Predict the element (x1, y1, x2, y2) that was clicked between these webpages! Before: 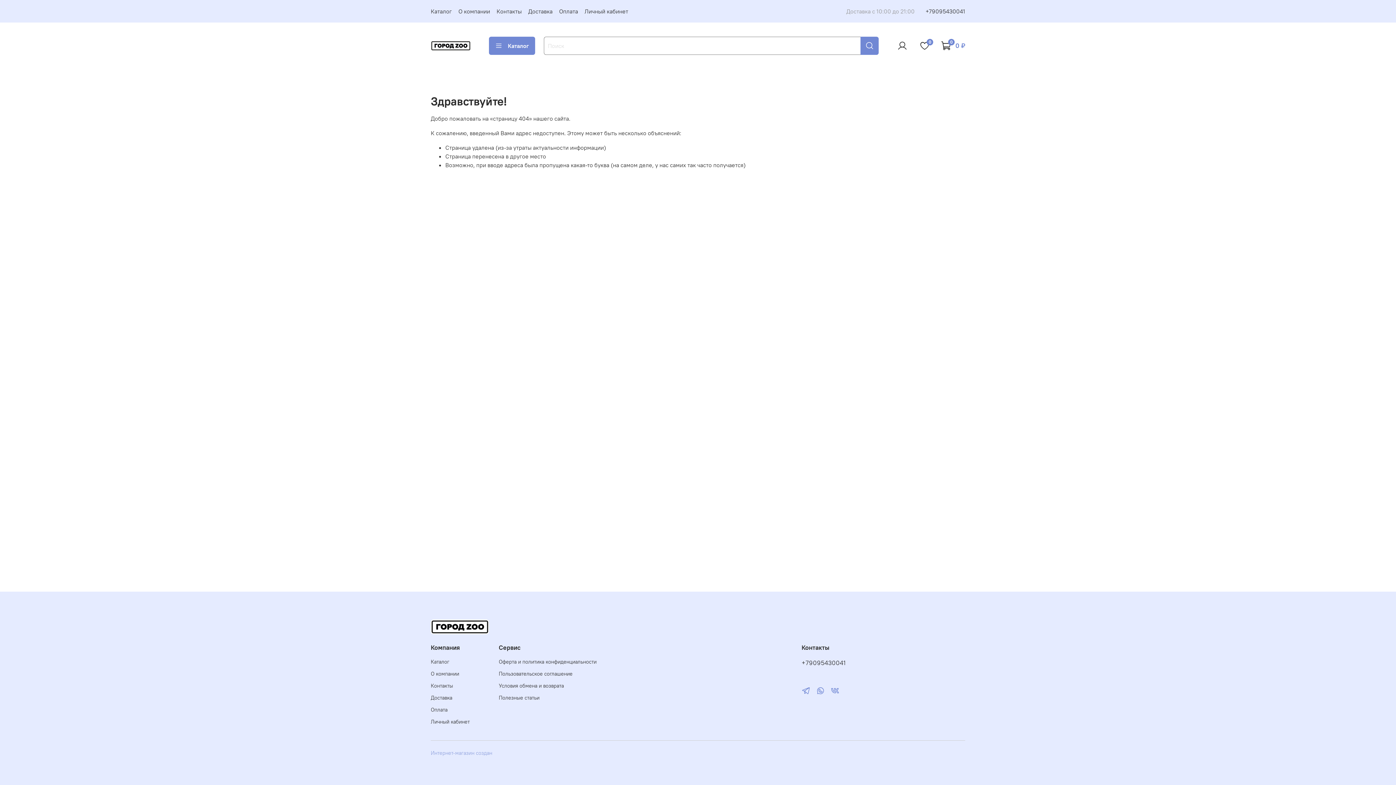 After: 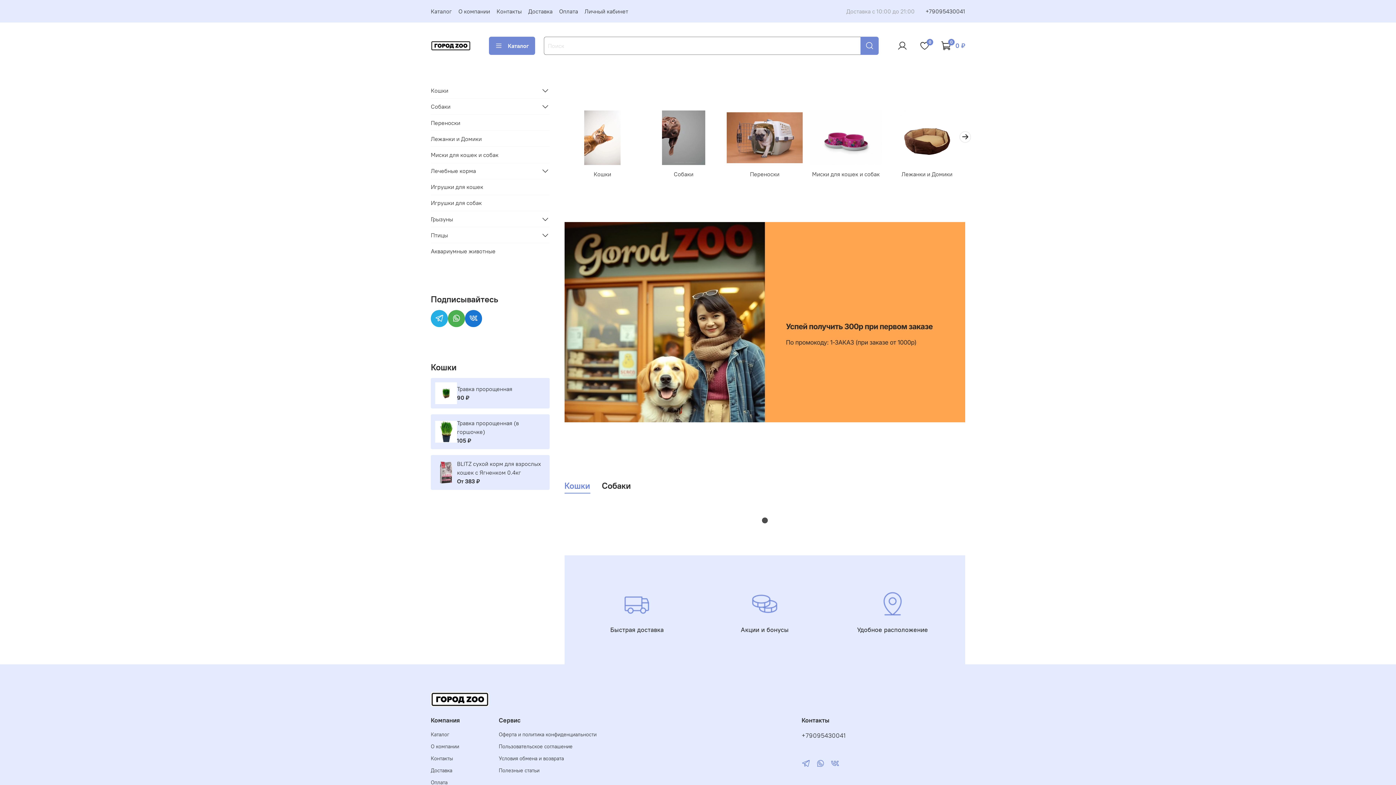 Action: bbox: (430, 622, 489, 630)